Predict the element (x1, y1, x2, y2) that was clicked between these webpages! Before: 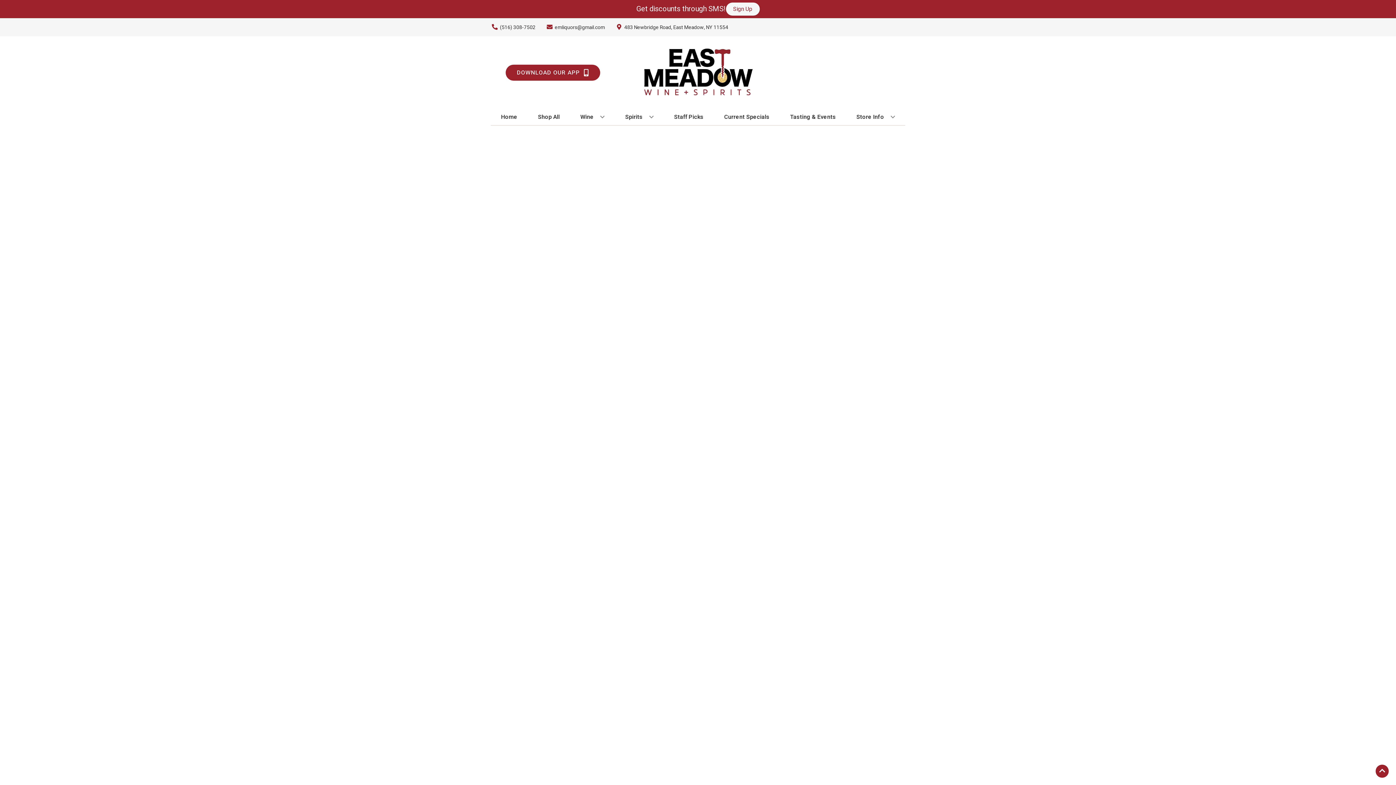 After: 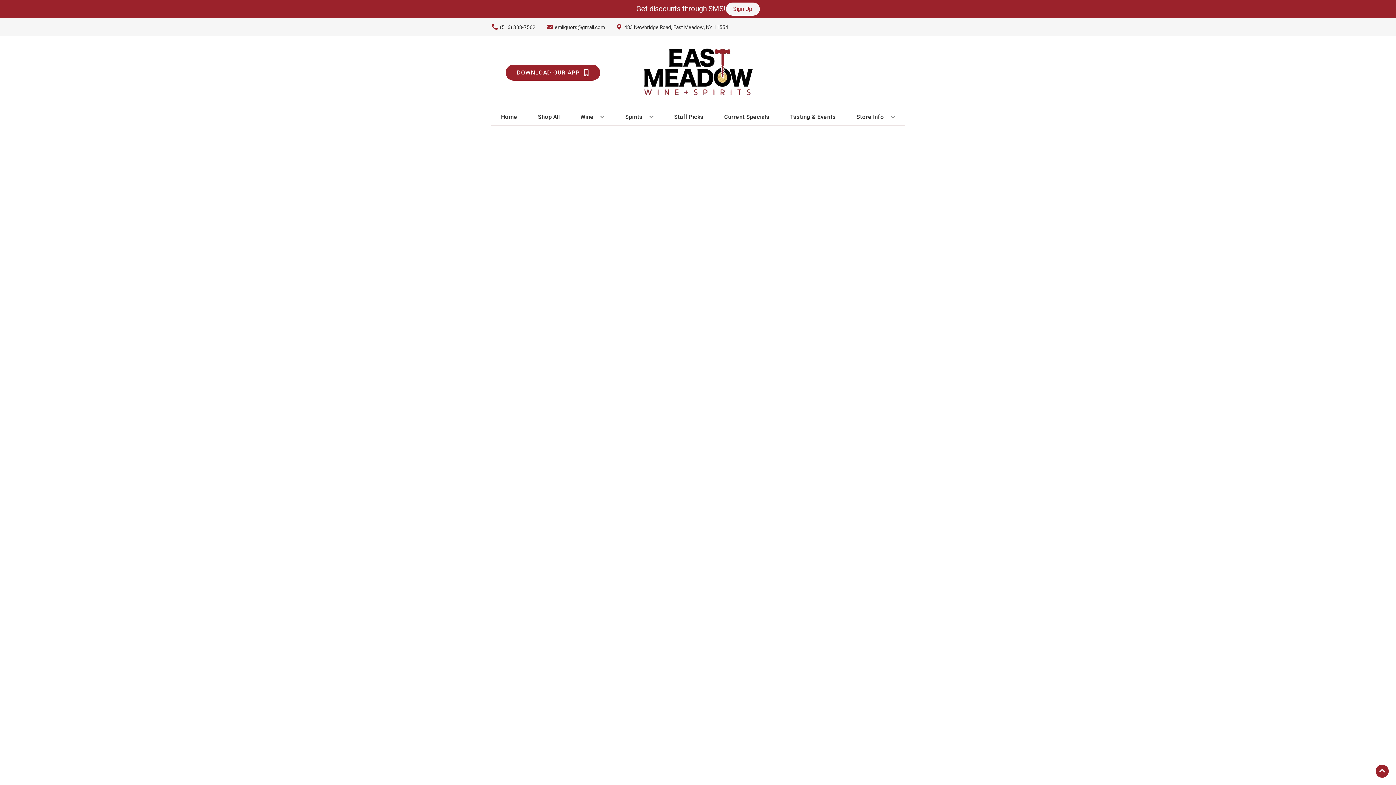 Action: label: Staff Picks bbox: (671, 109, 706, 125)